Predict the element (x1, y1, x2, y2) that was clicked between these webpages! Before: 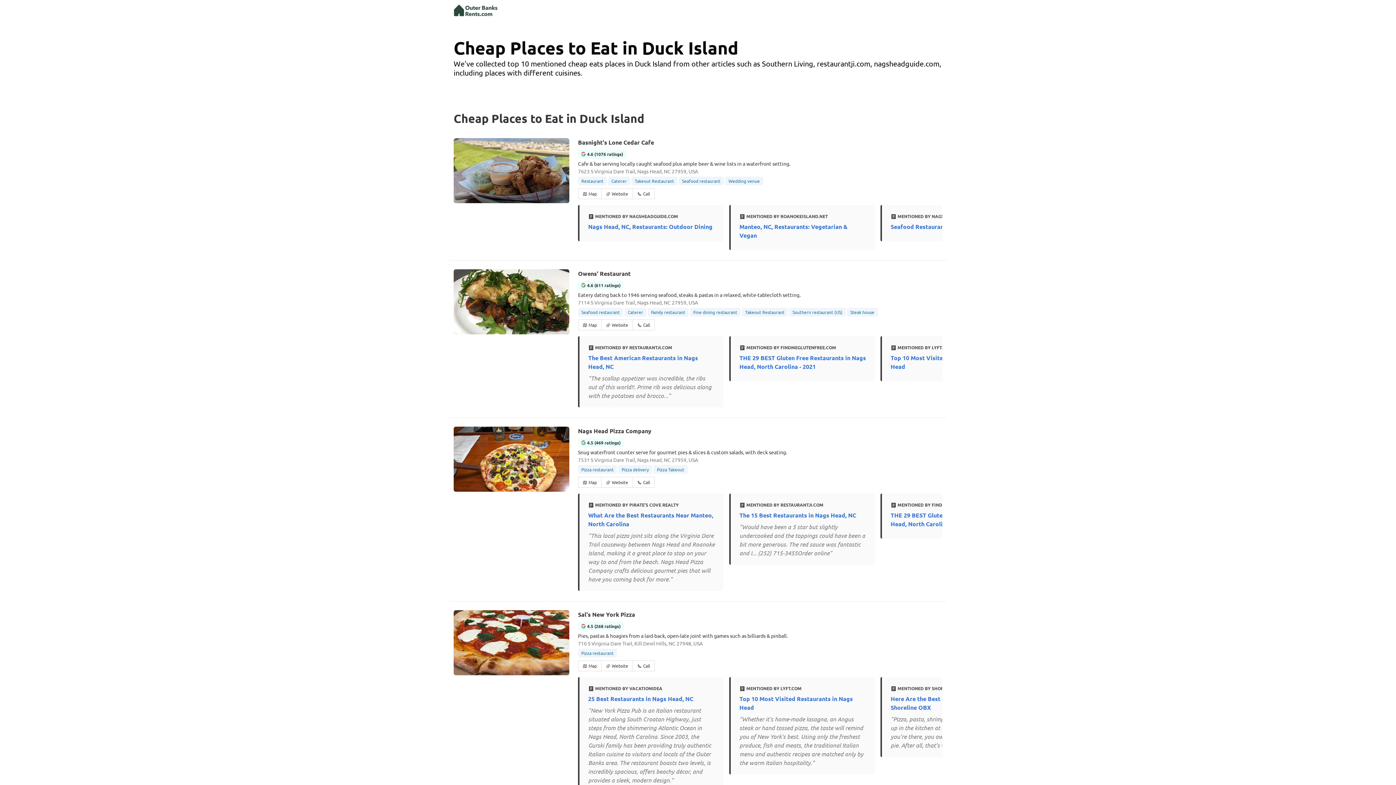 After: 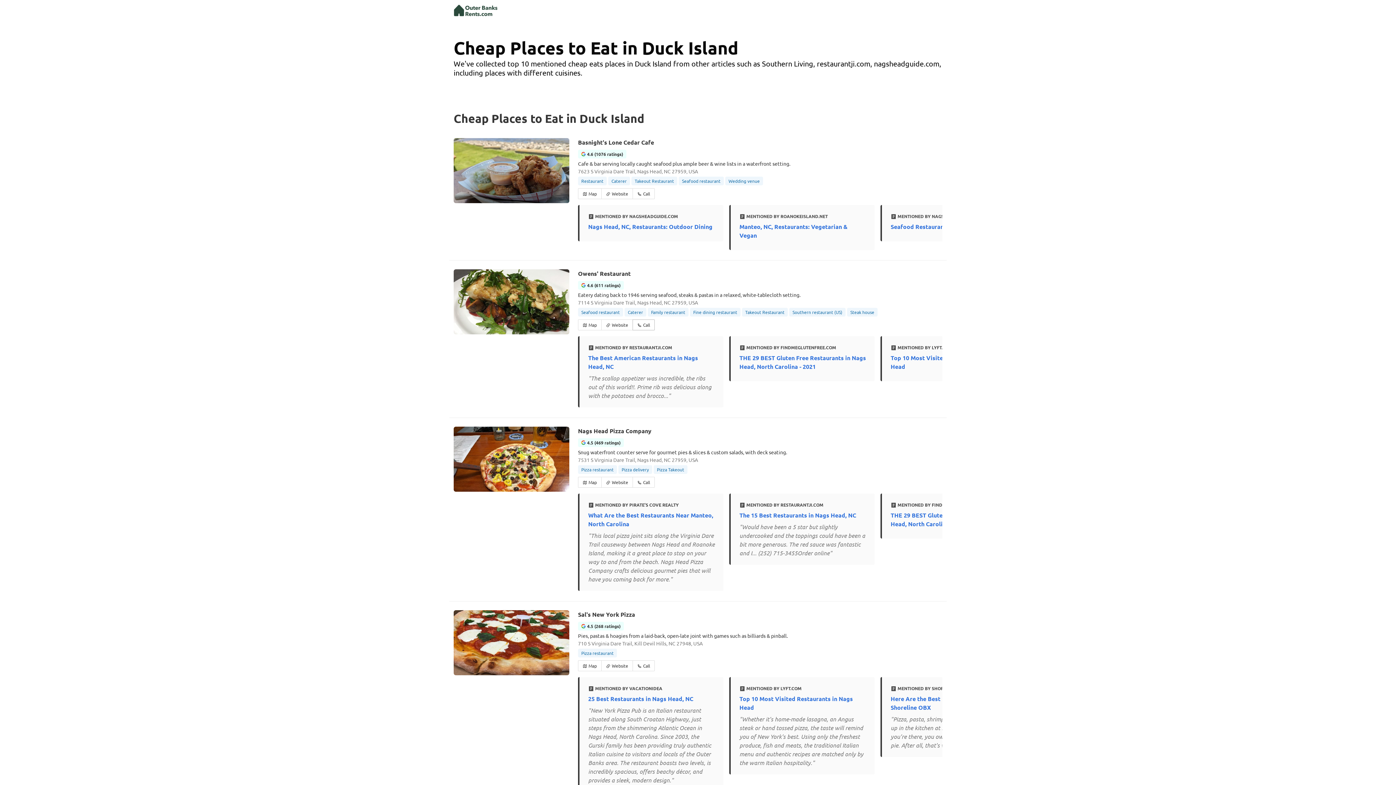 Action: bbox: (632, 319, 654, 330) label: Call